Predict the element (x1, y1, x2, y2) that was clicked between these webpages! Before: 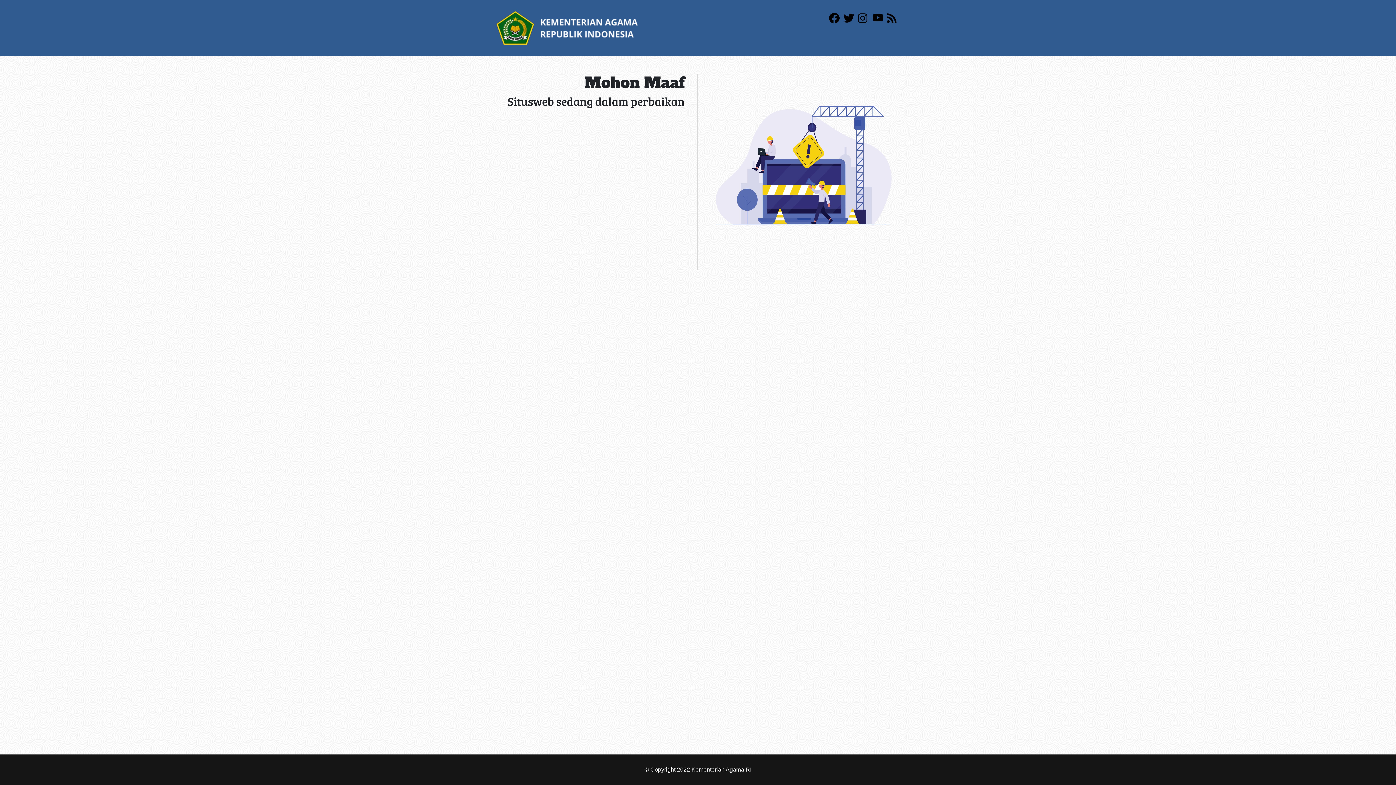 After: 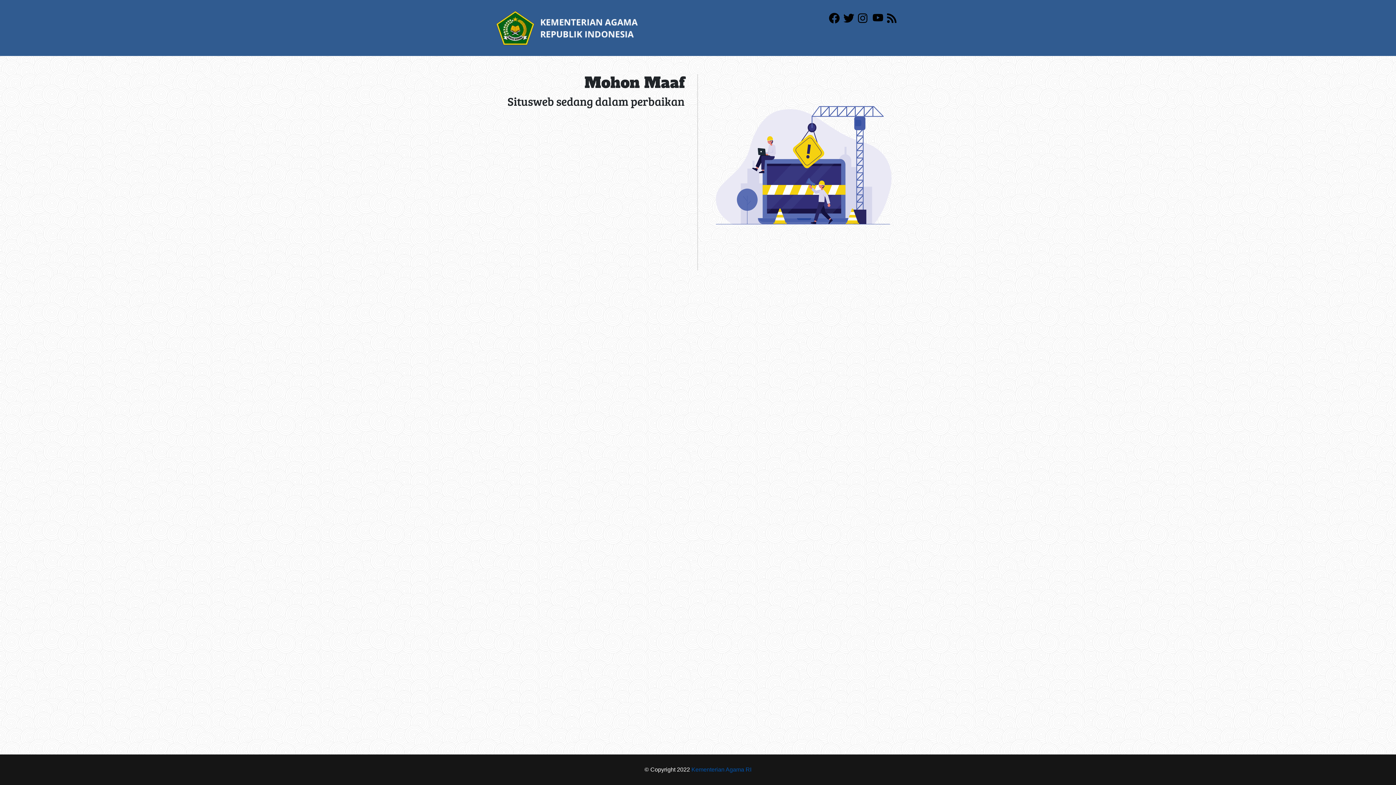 Action: bbox: (691, 766, 751, 773) label: Kementerian Agama RI